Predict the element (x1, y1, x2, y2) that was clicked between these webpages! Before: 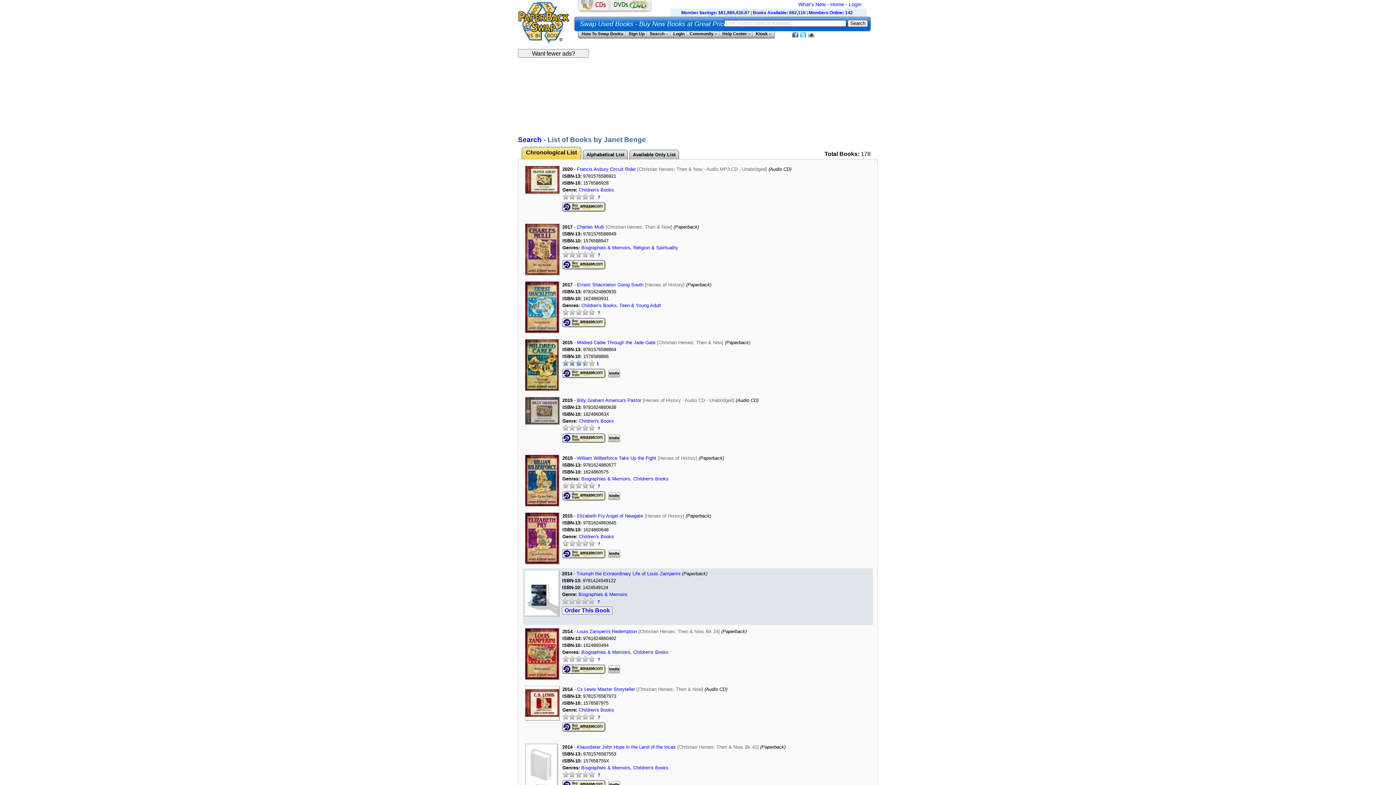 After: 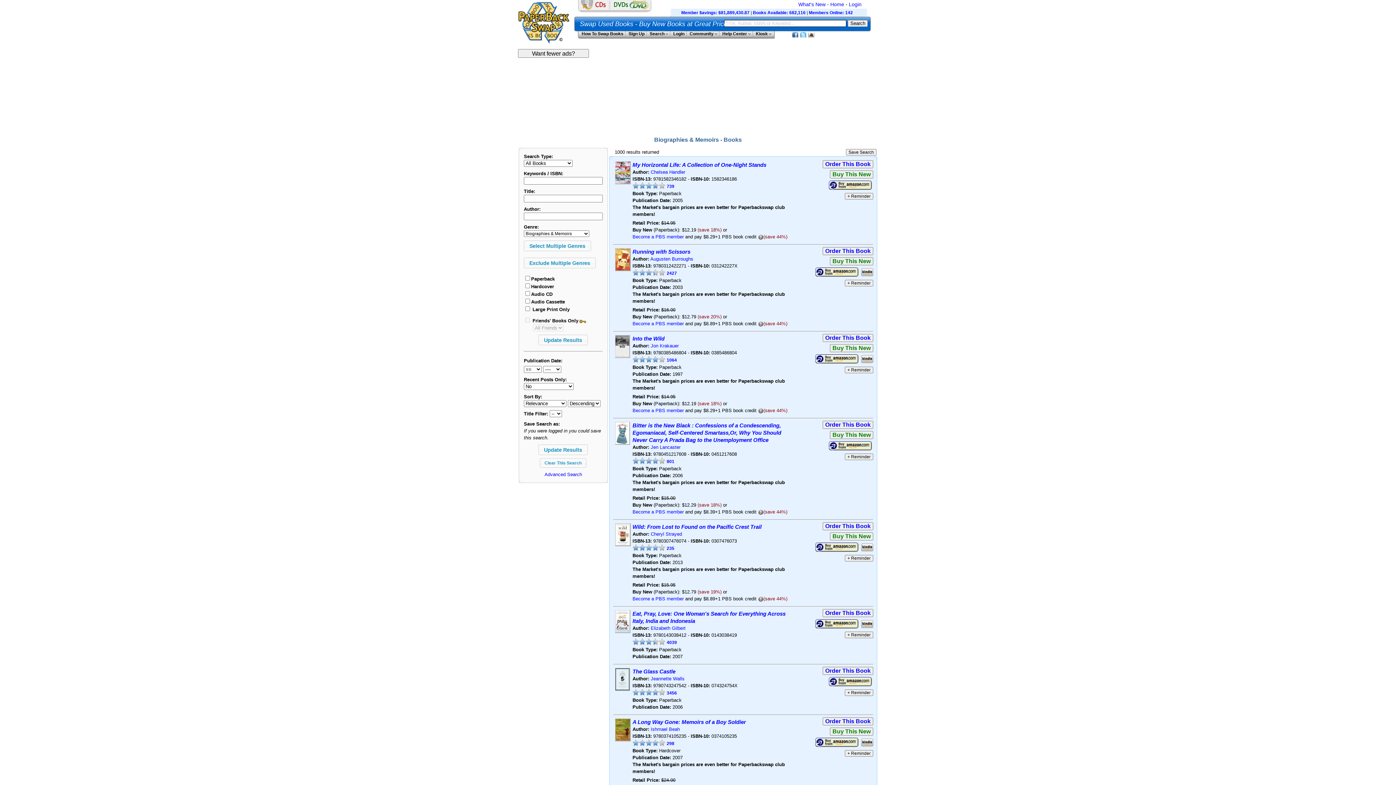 Action: label: Biographies & Memoirs bbox: (581, 245, 630, 250)